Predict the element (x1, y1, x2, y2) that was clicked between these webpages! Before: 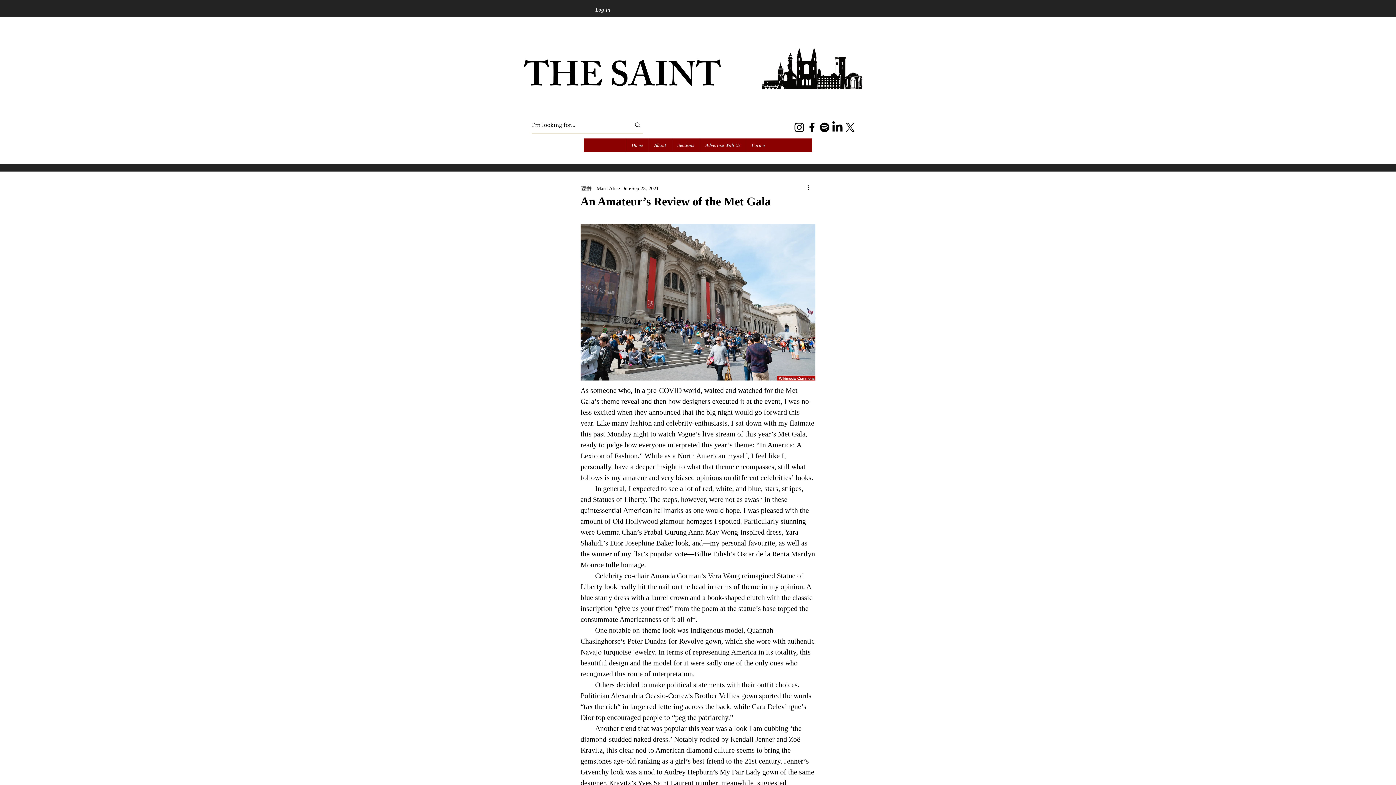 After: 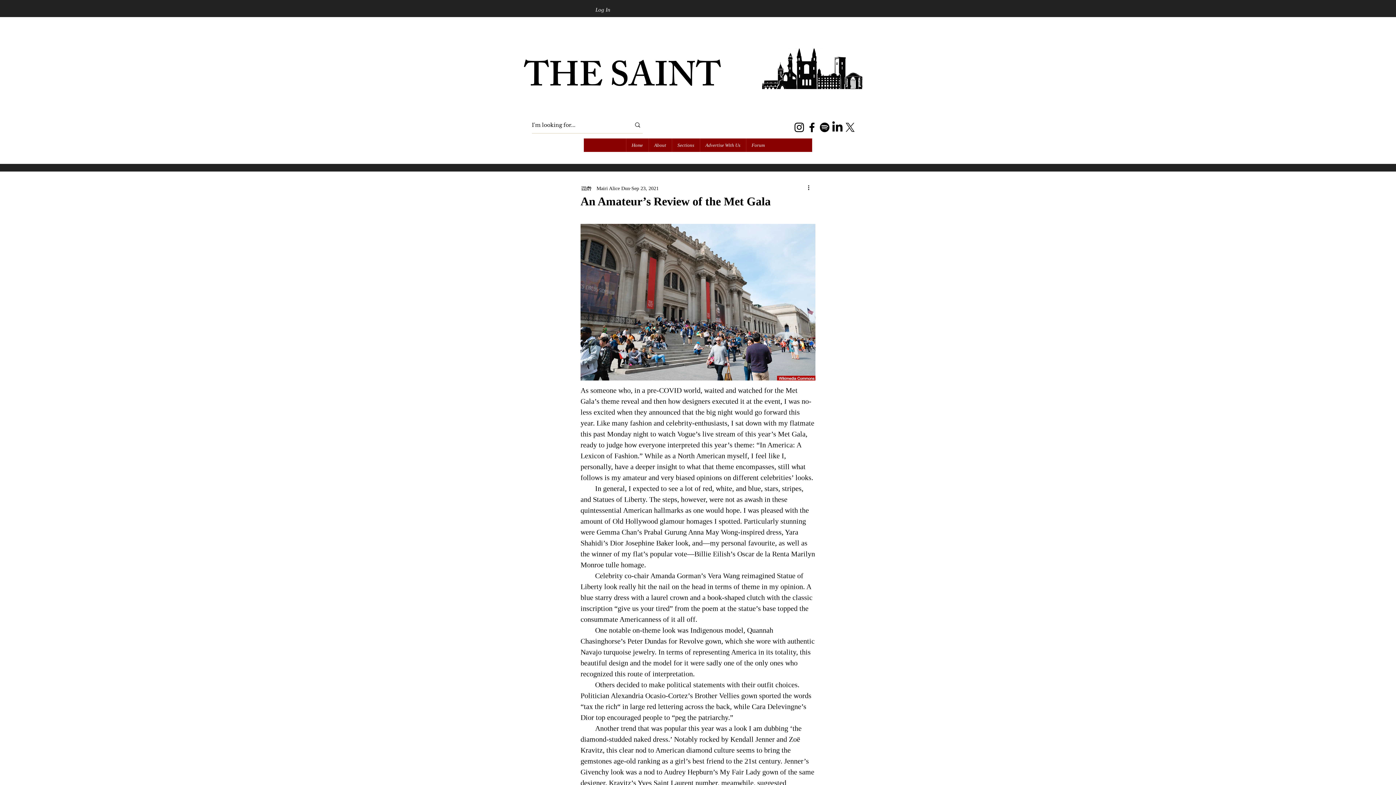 Action: bbox: (818, 121, 831, 133) label: Our Podcast